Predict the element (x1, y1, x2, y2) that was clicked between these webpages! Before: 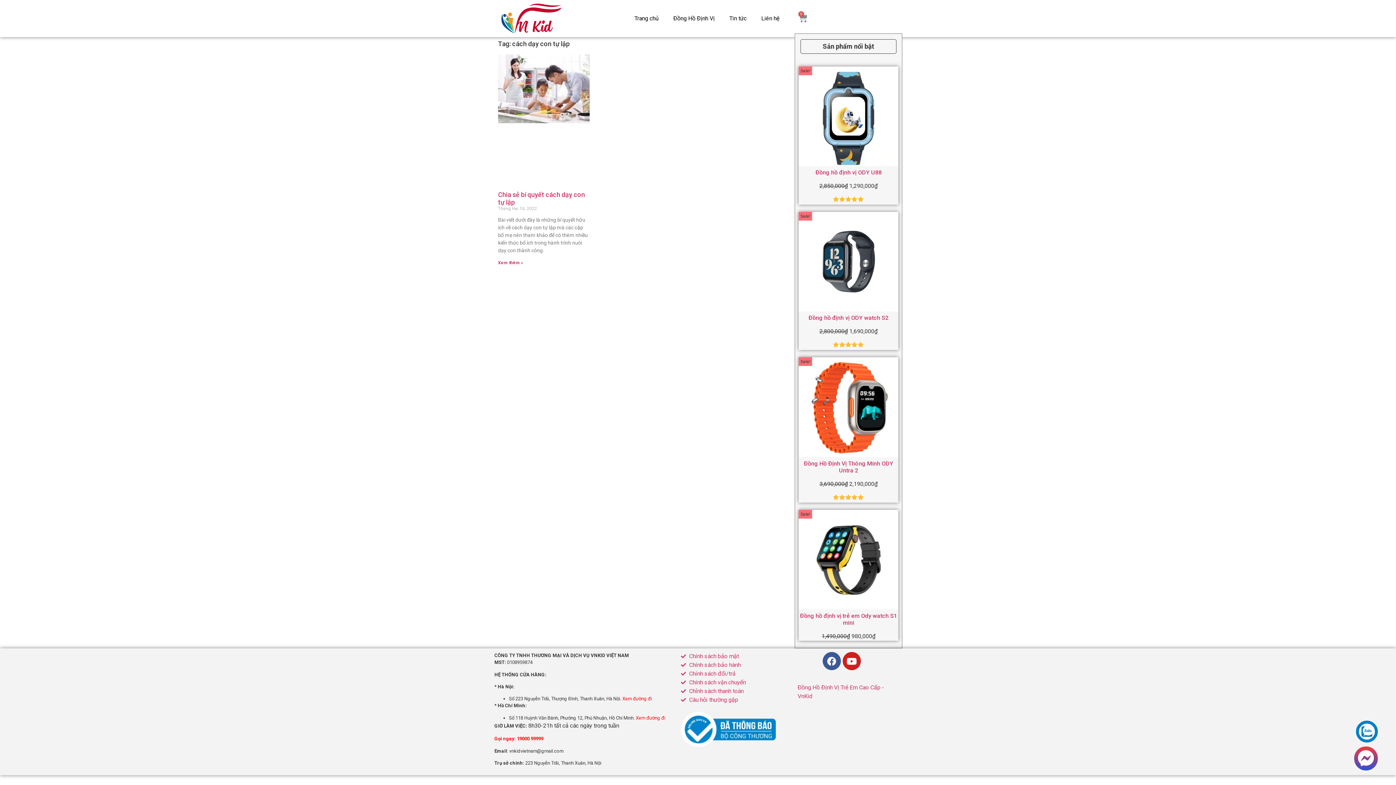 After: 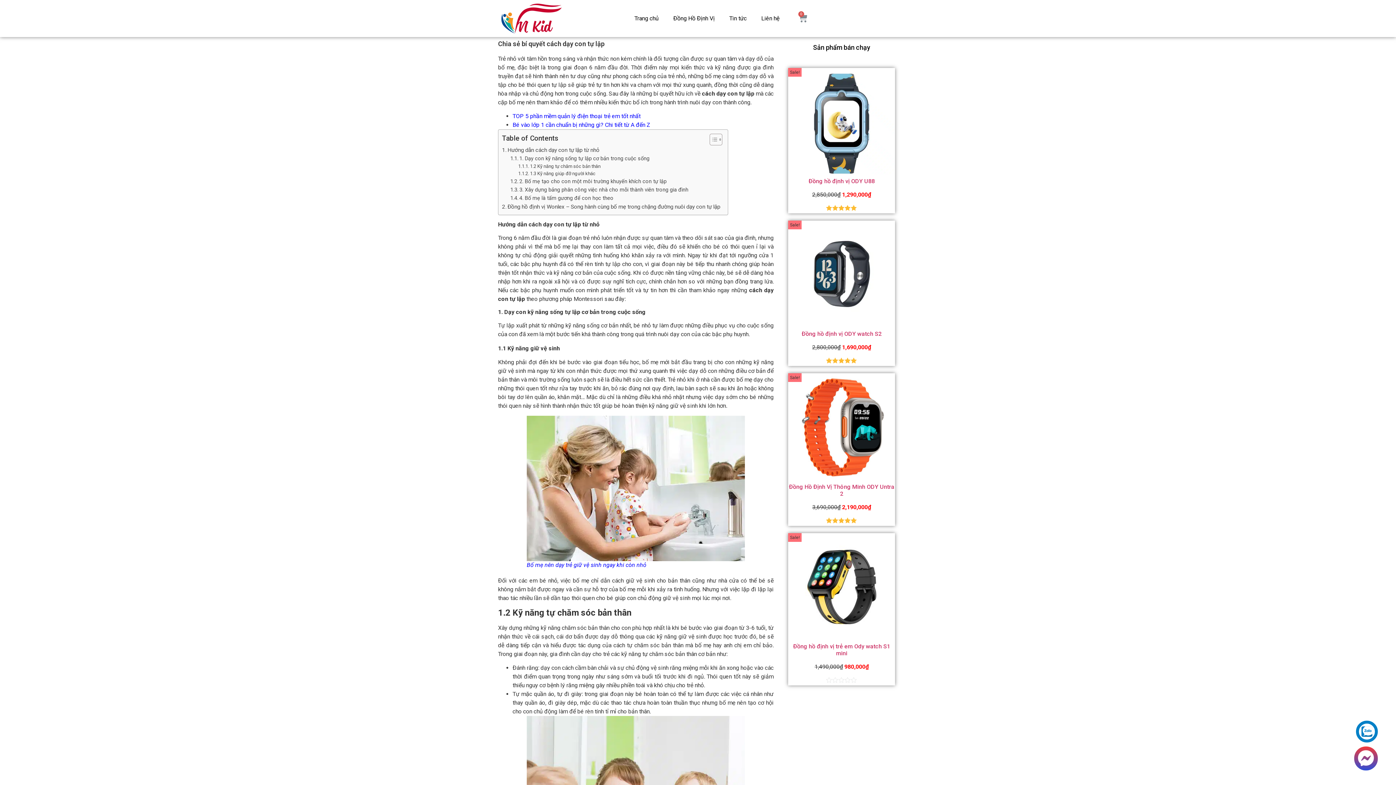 Action: bbox: (498, 54, 589, 183)